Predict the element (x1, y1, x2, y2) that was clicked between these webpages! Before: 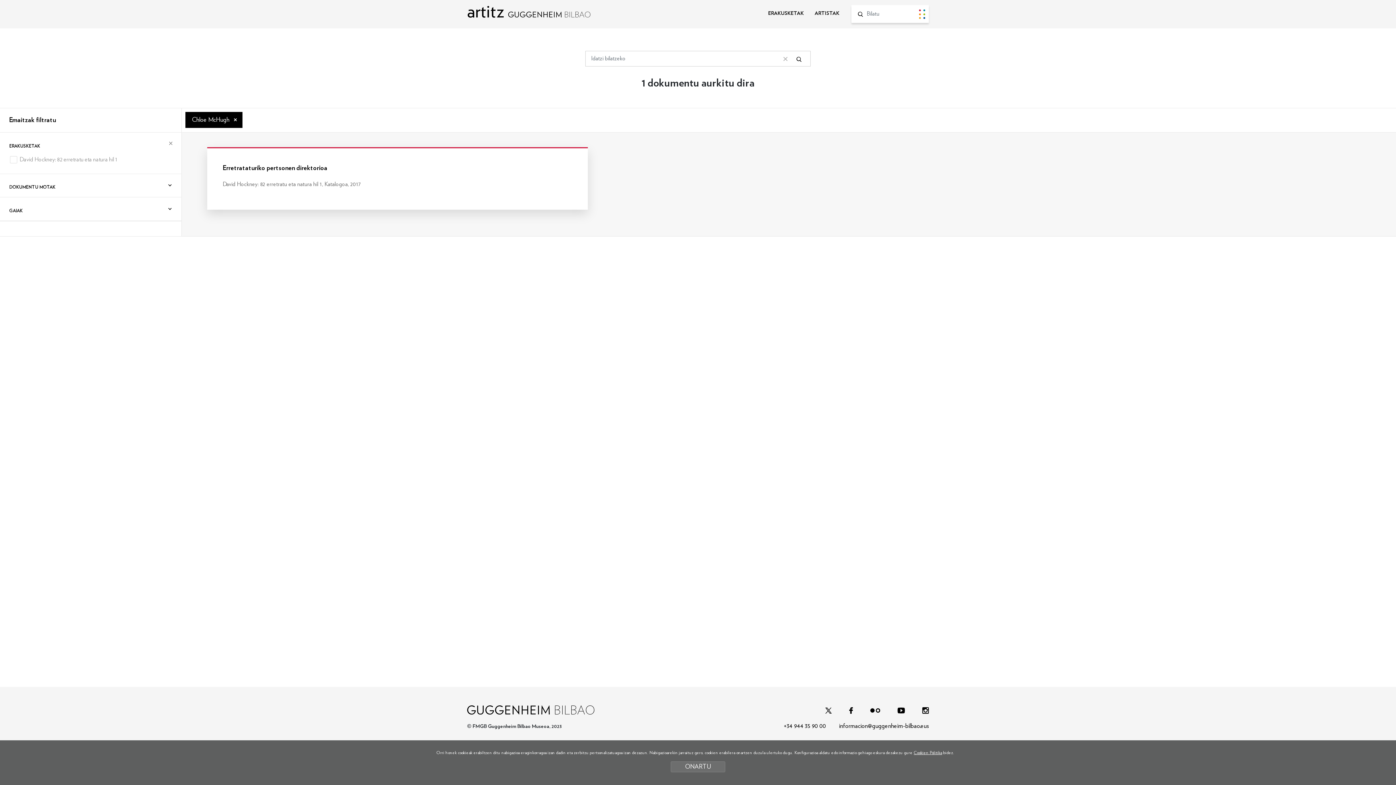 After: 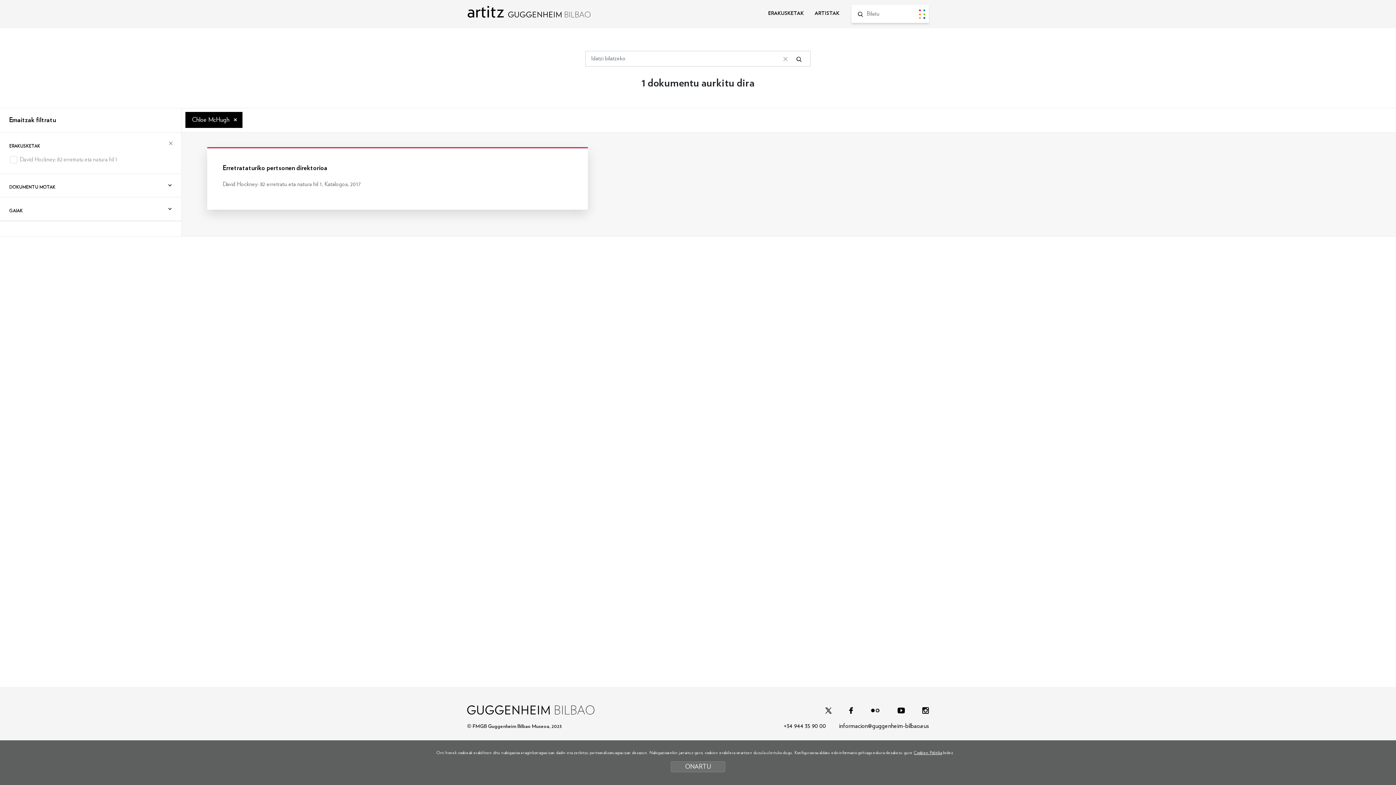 Action: bbox: (870, 707, 880, 713) label: Flickr irikitzen du lehio berri batean